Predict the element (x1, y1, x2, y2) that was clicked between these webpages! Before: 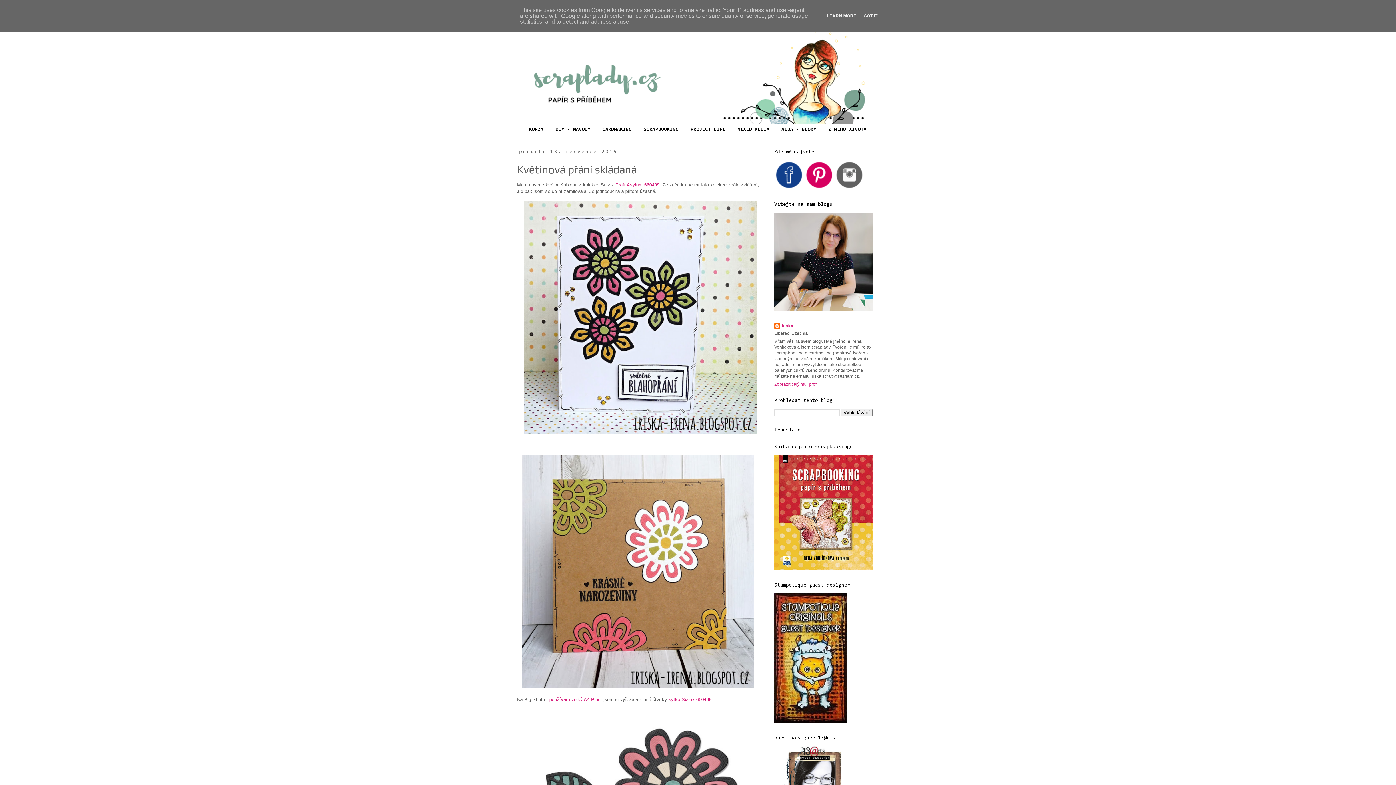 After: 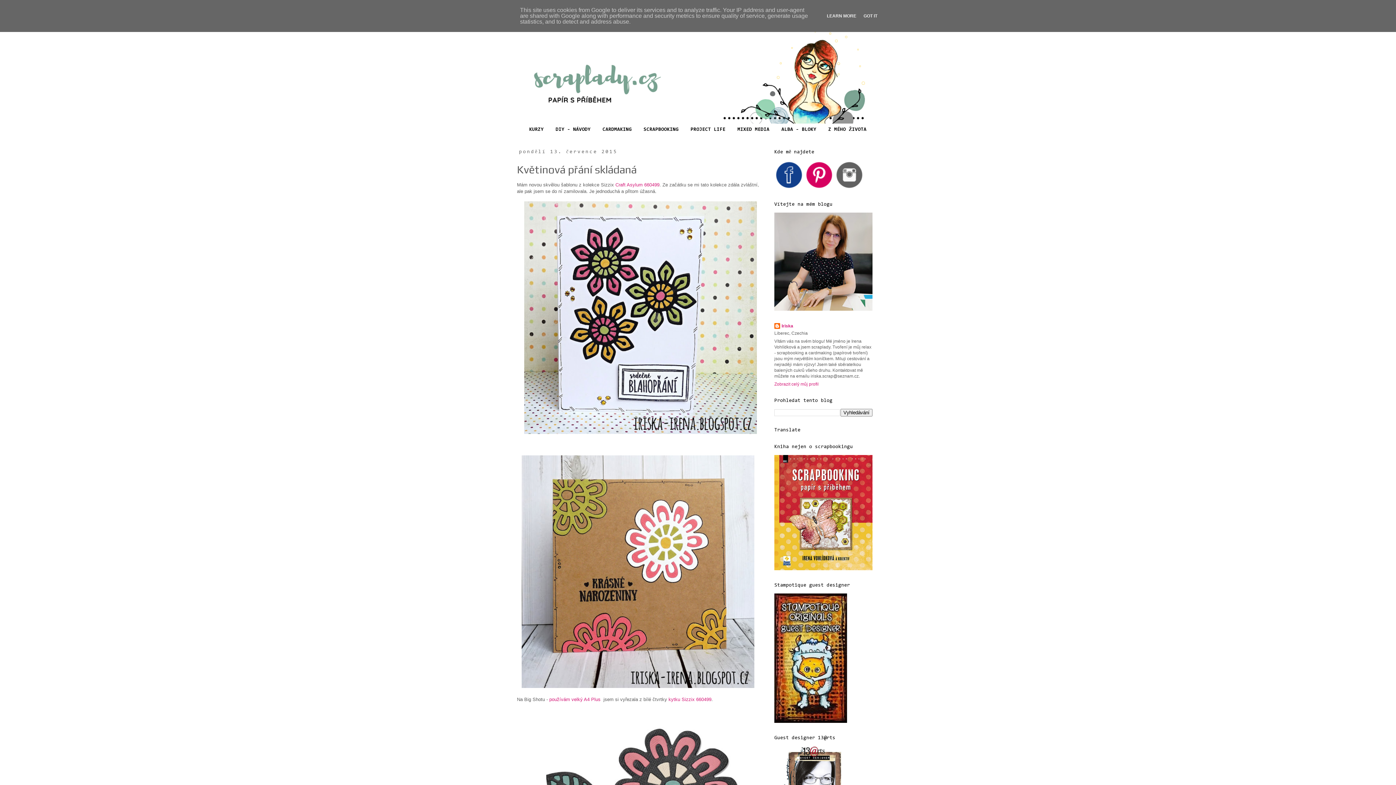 Action: bbox: (804, 185, 833, 190)